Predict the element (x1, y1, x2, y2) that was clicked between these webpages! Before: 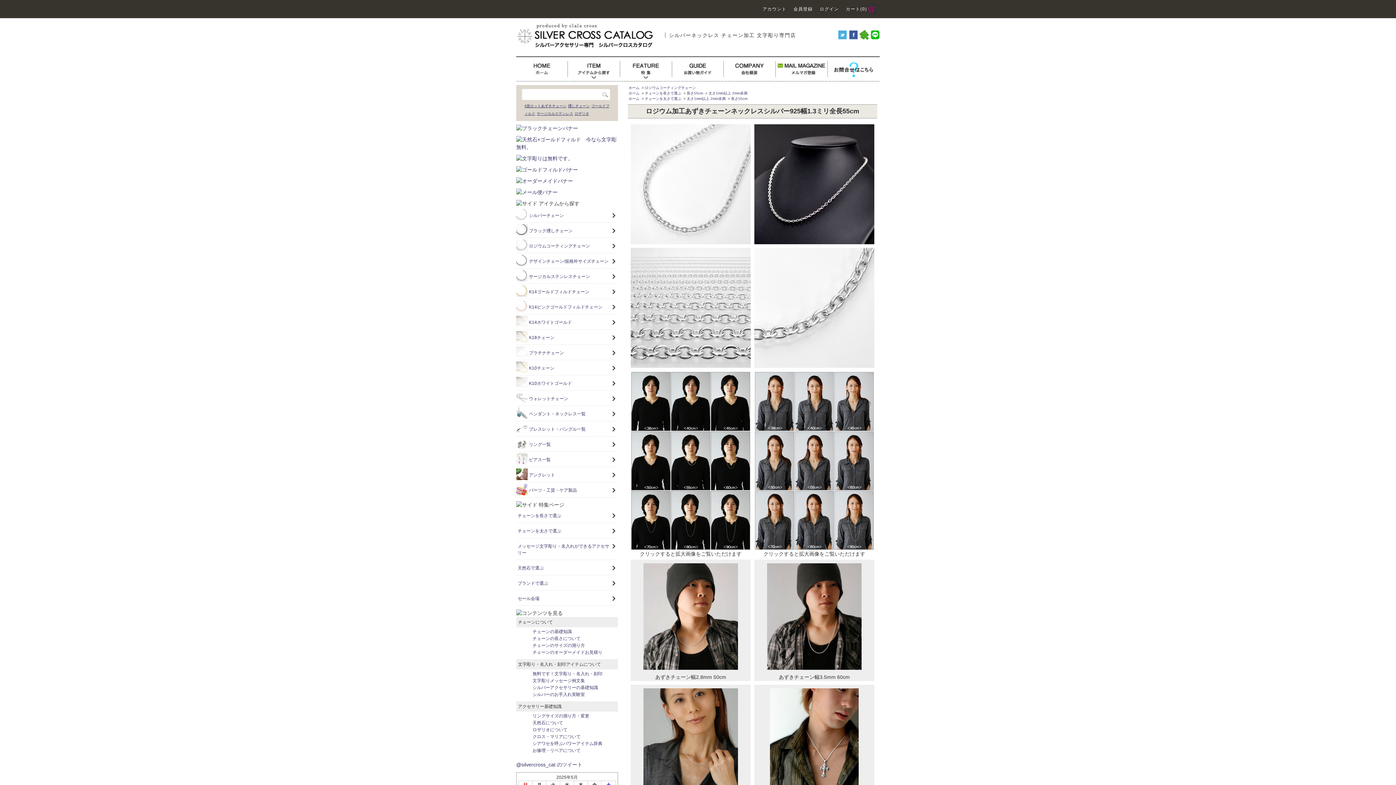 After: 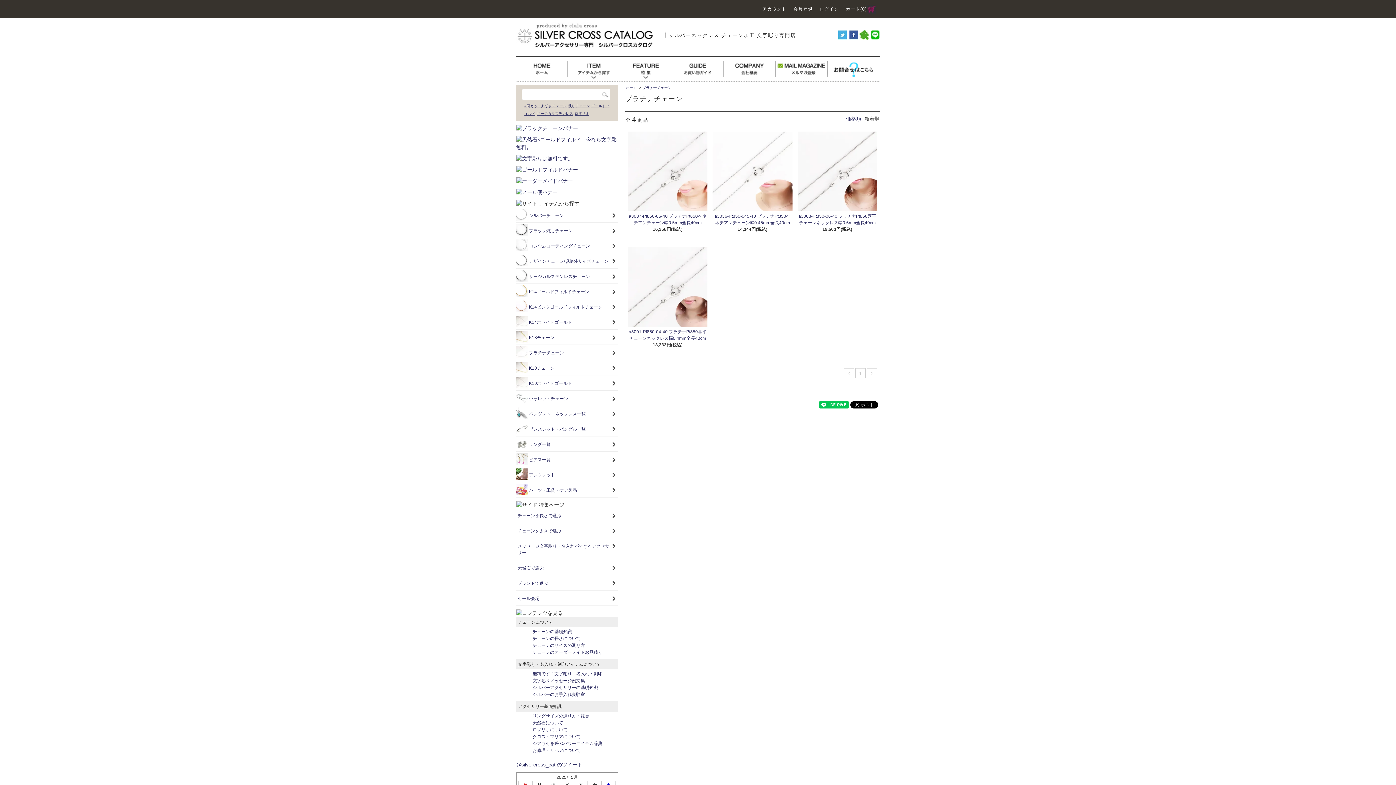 Action: label: プラチナチェーン bbox: (516, 346, 618, 360)